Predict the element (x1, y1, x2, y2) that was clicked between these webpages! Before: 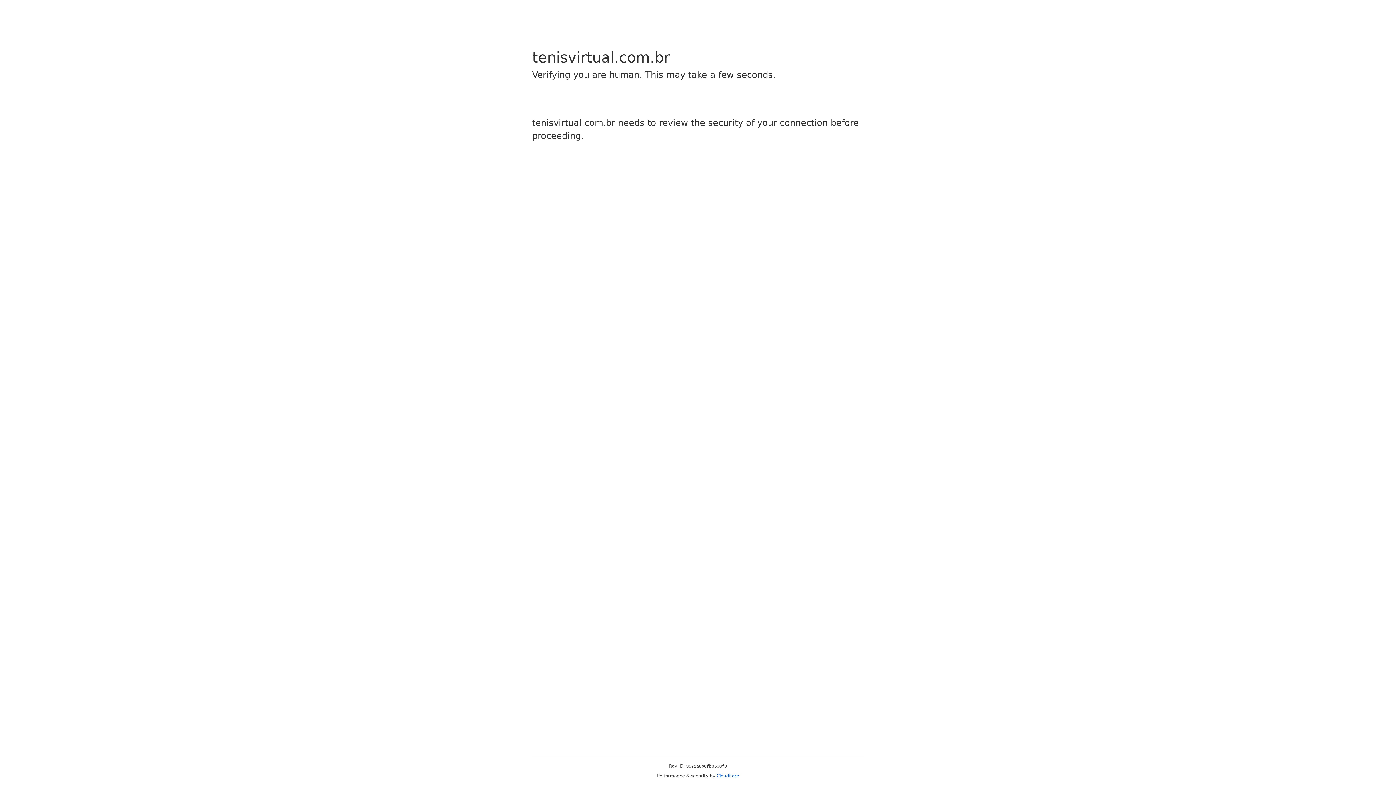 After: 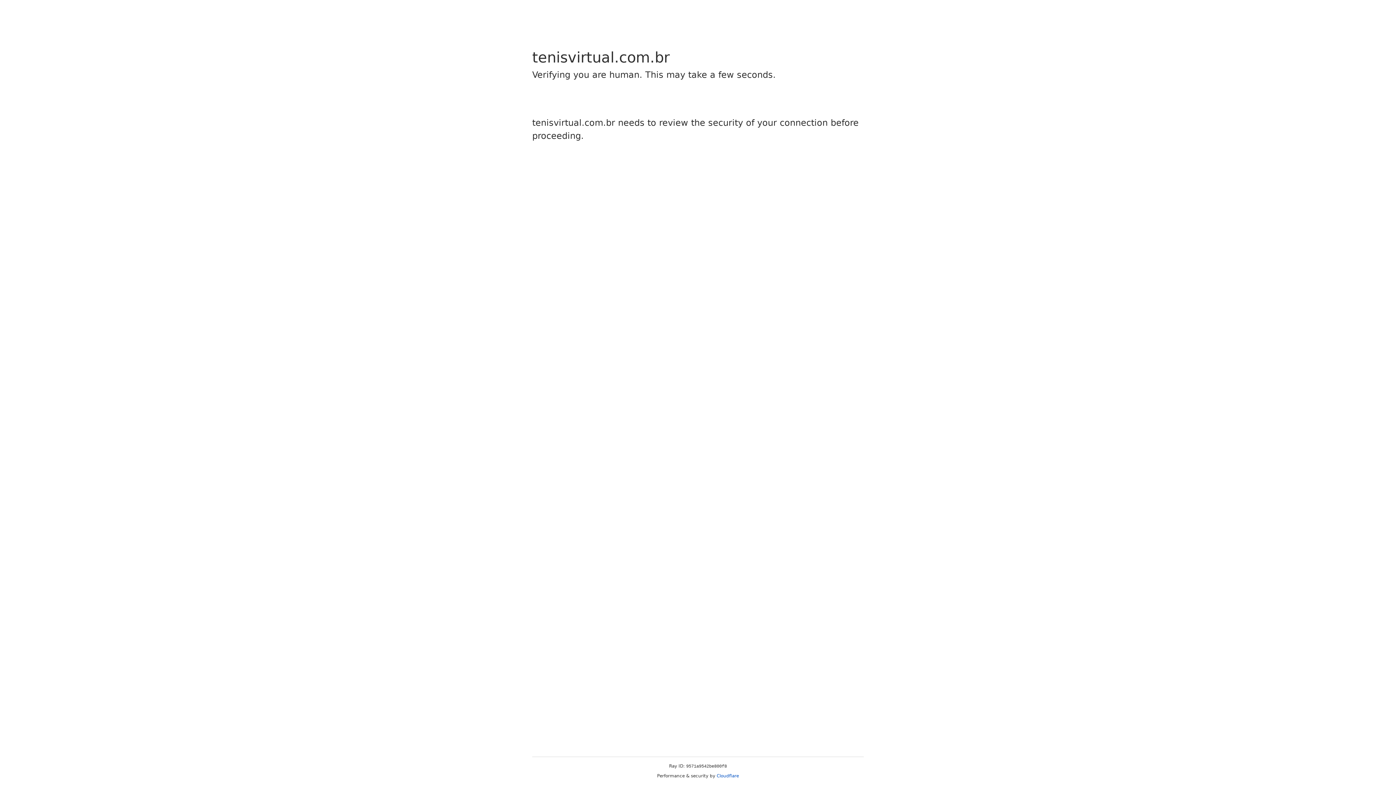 Action: label: Cloudflare bbox: (716, 773, 739, 778)